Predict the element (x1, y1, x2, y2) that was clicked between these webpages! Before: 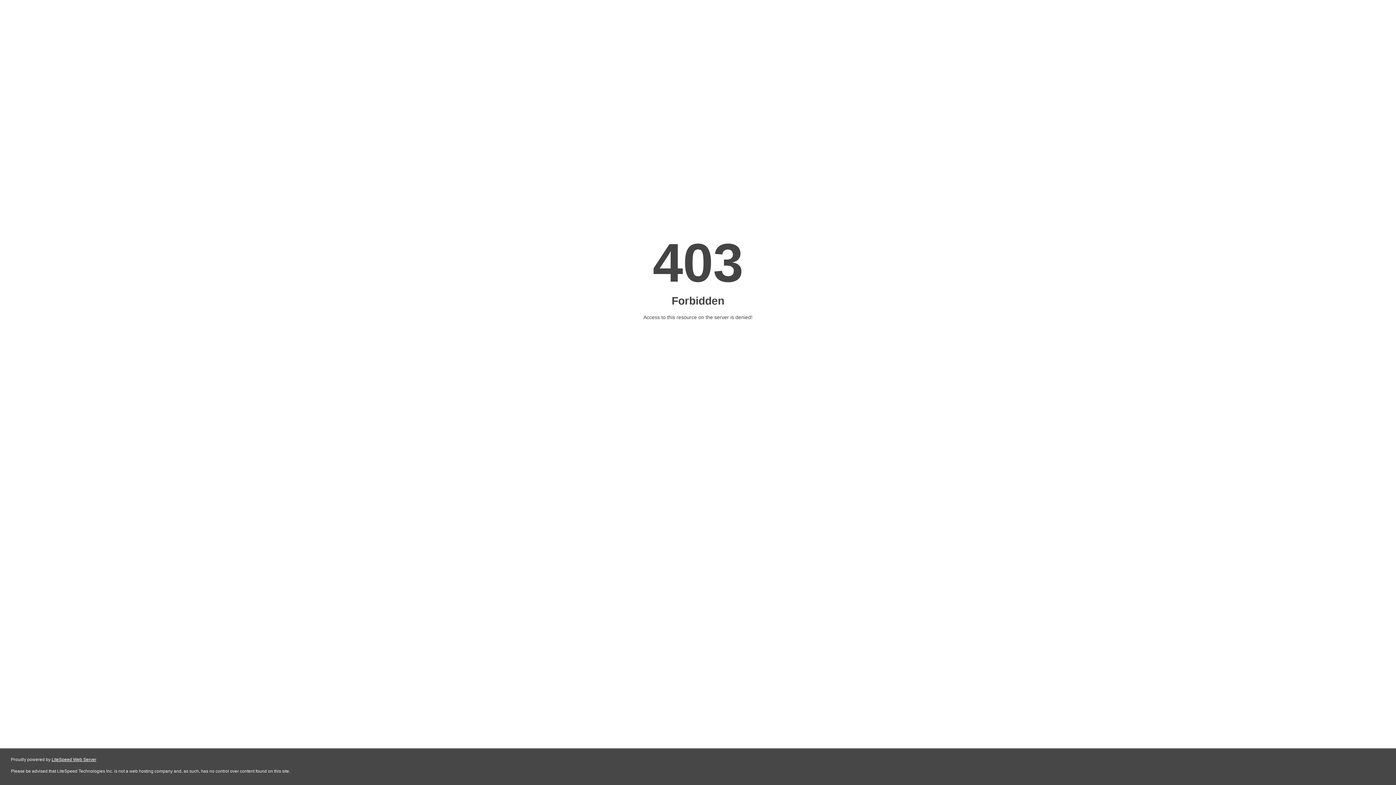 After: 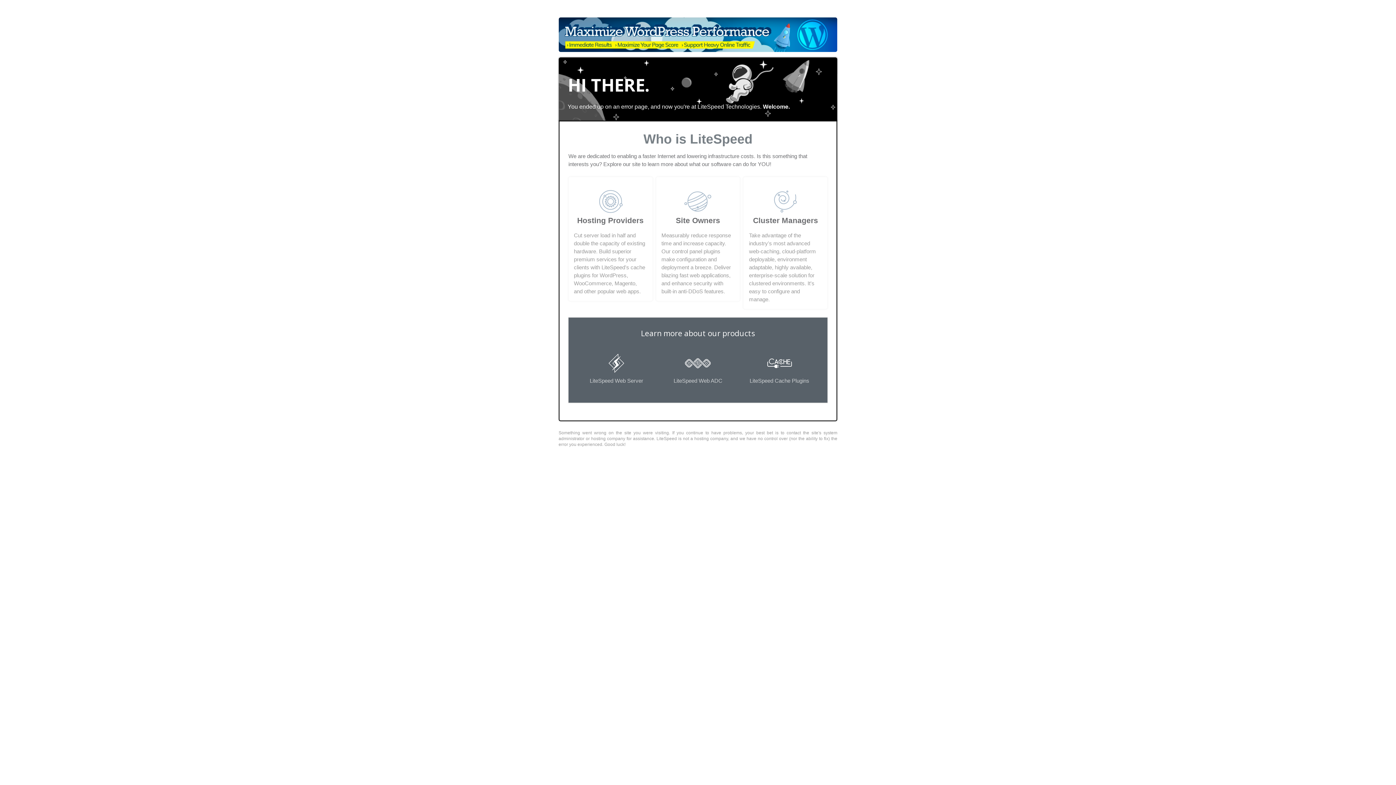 Action: label: LiteSpeed Web Server bbox: (51, 757, 96, 762)